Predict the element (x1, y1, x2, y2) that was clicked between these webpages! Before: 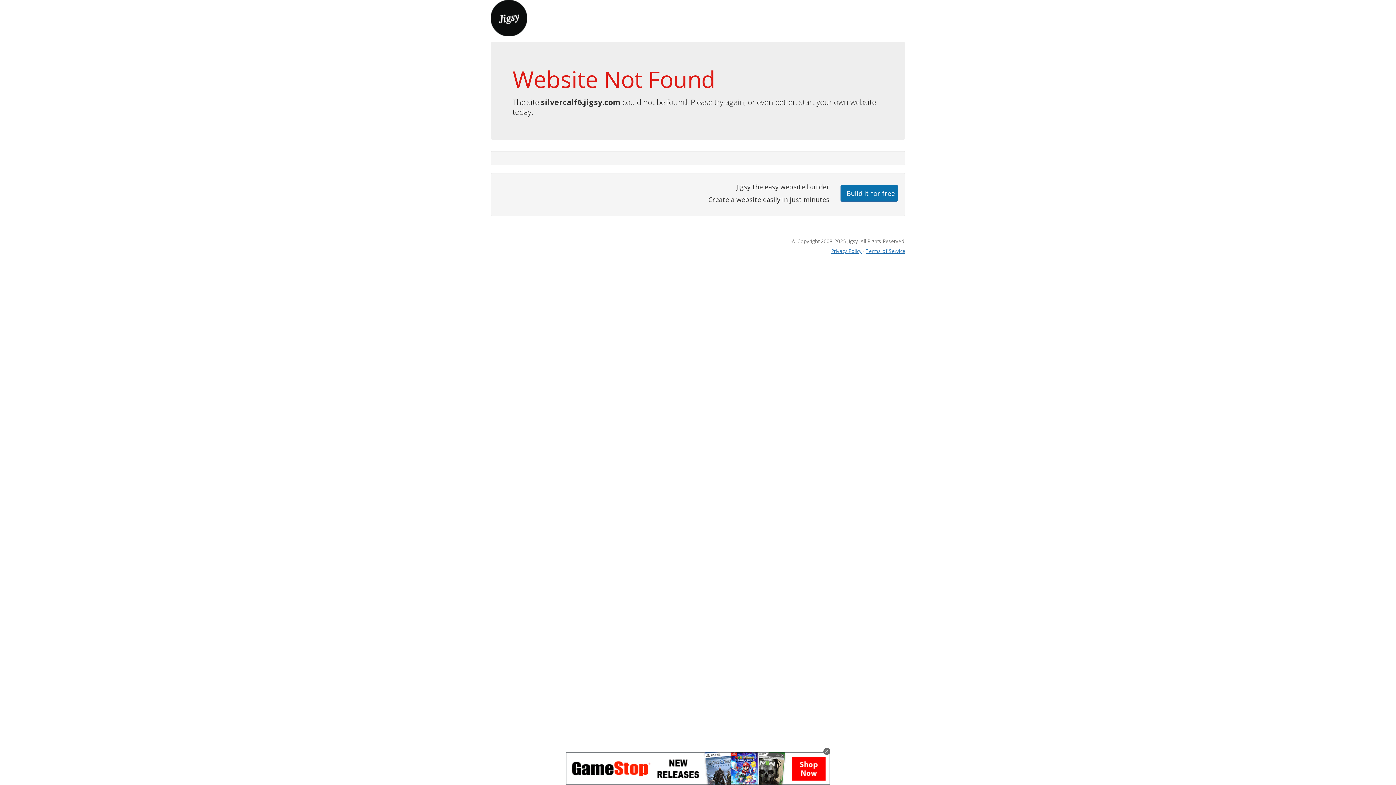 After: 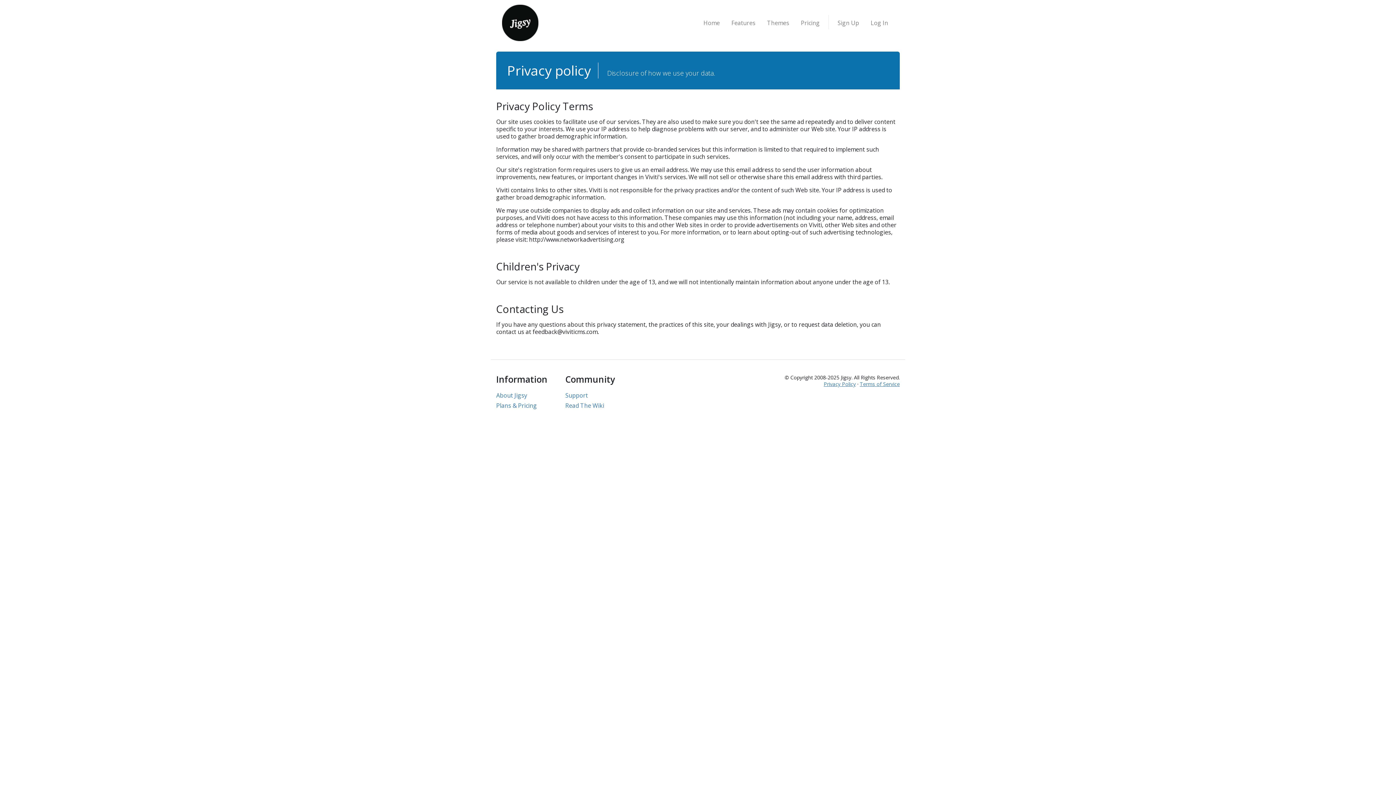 Action: bbox: (831, 247, 861, 254) label: Privacy Policy